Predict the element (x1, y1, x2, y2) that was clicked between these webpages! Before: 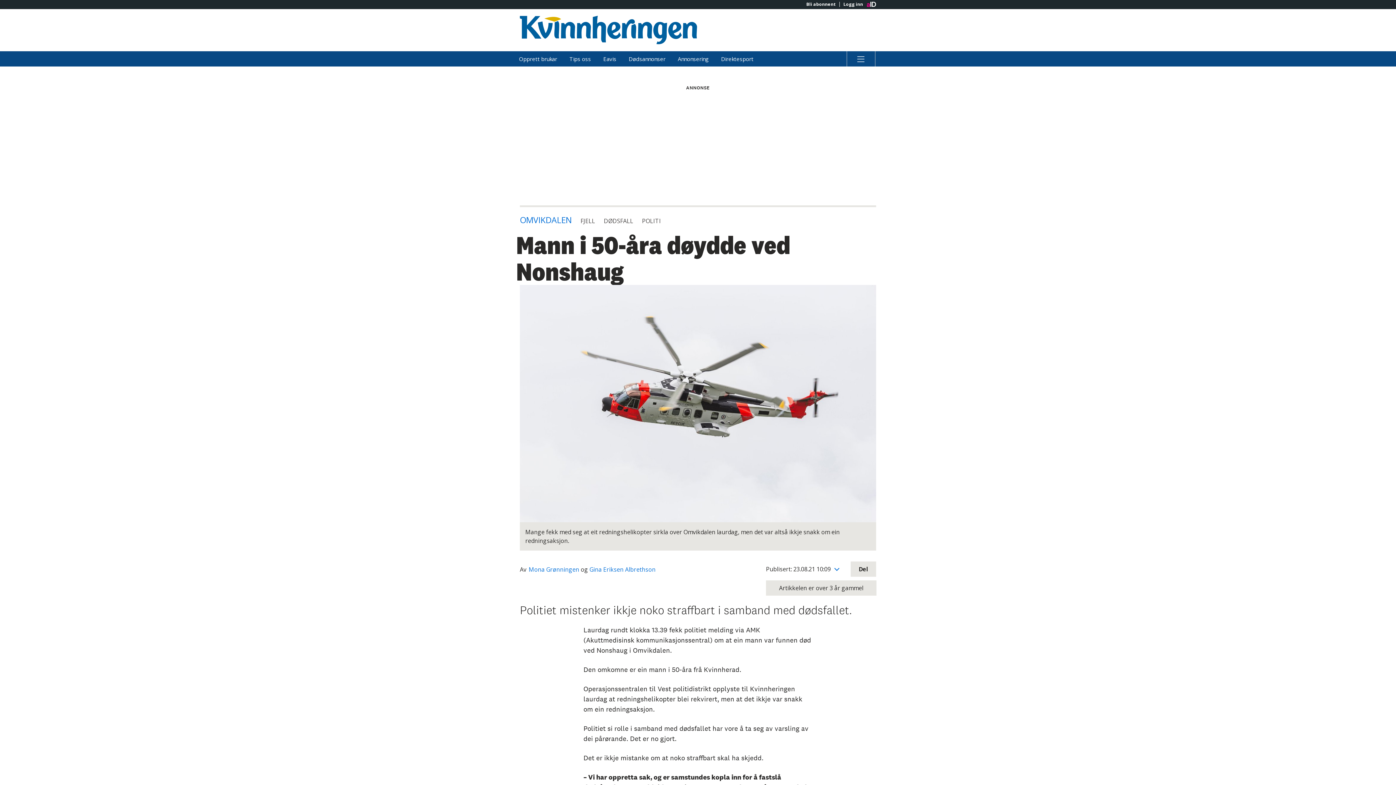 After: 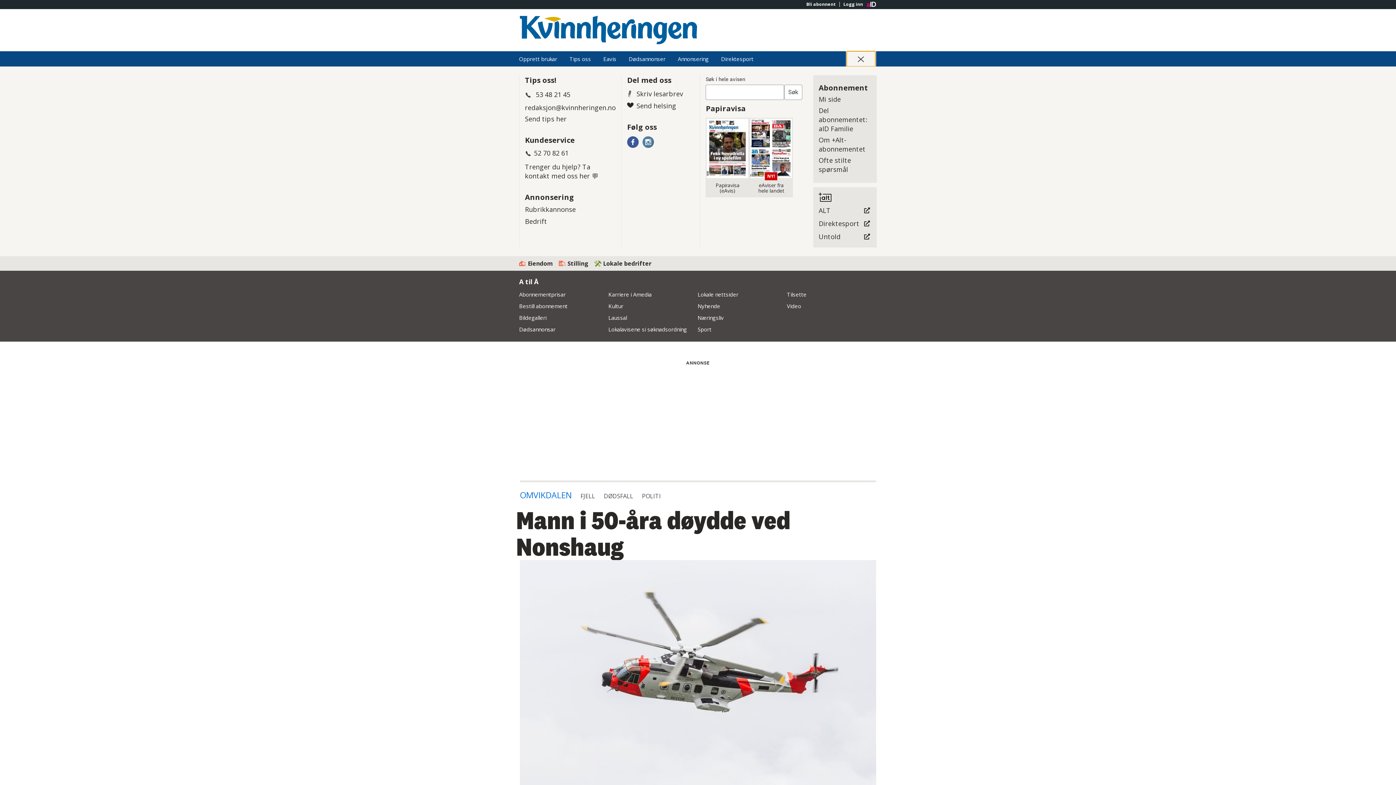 Action: label: Åpne hovedmeny bbox: (846, 51, 875, 66)